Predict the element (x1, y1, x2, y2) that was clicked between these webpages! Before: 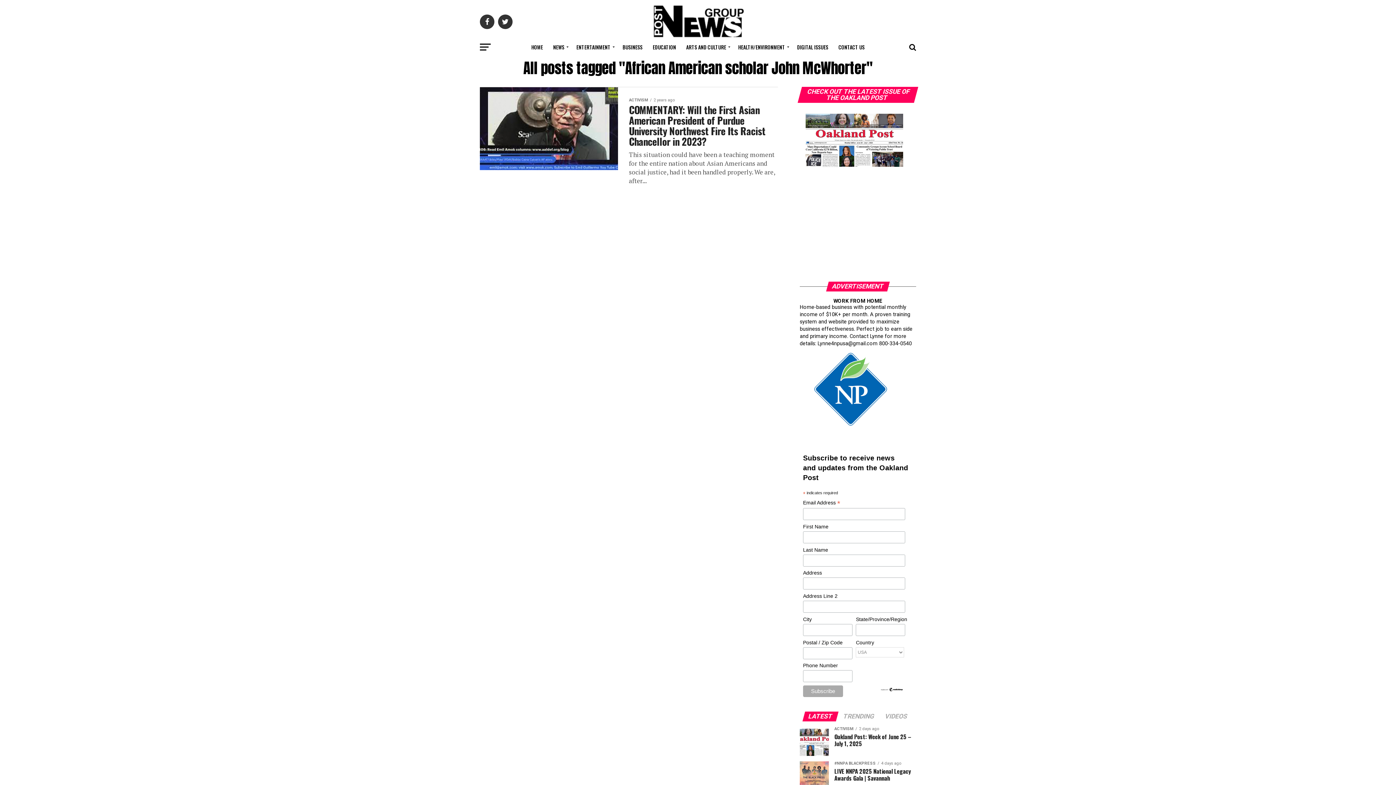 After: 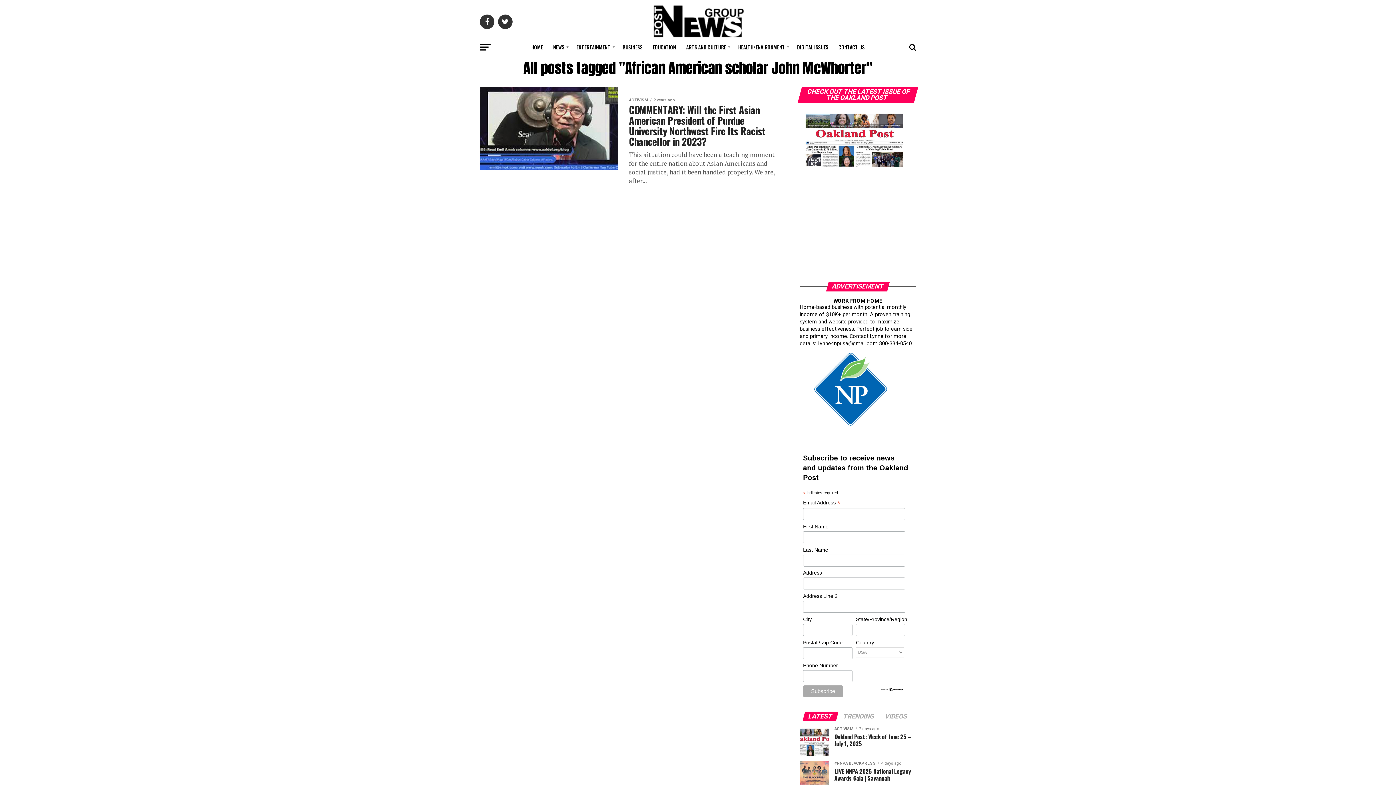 Action: bbox: (804, 714, 837, 720) label: LATEST